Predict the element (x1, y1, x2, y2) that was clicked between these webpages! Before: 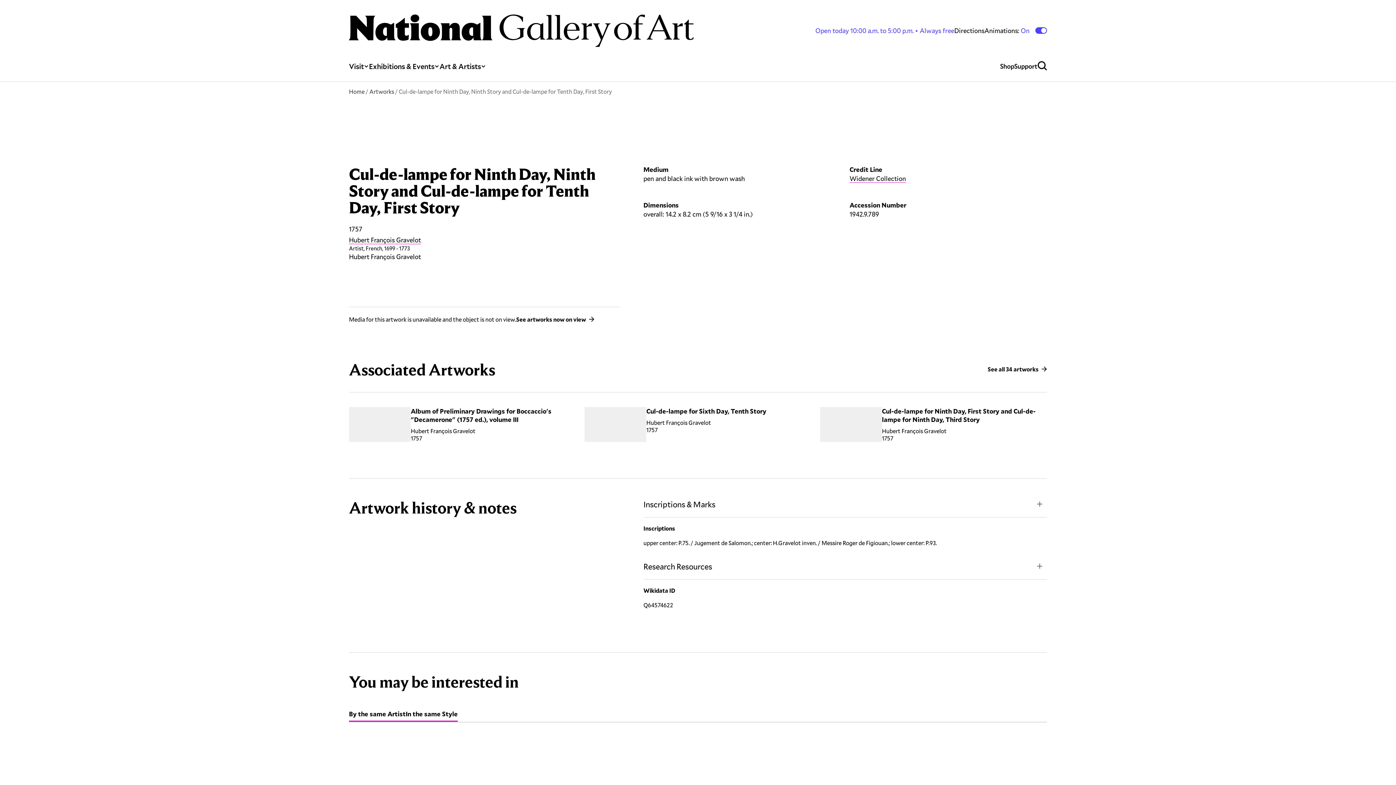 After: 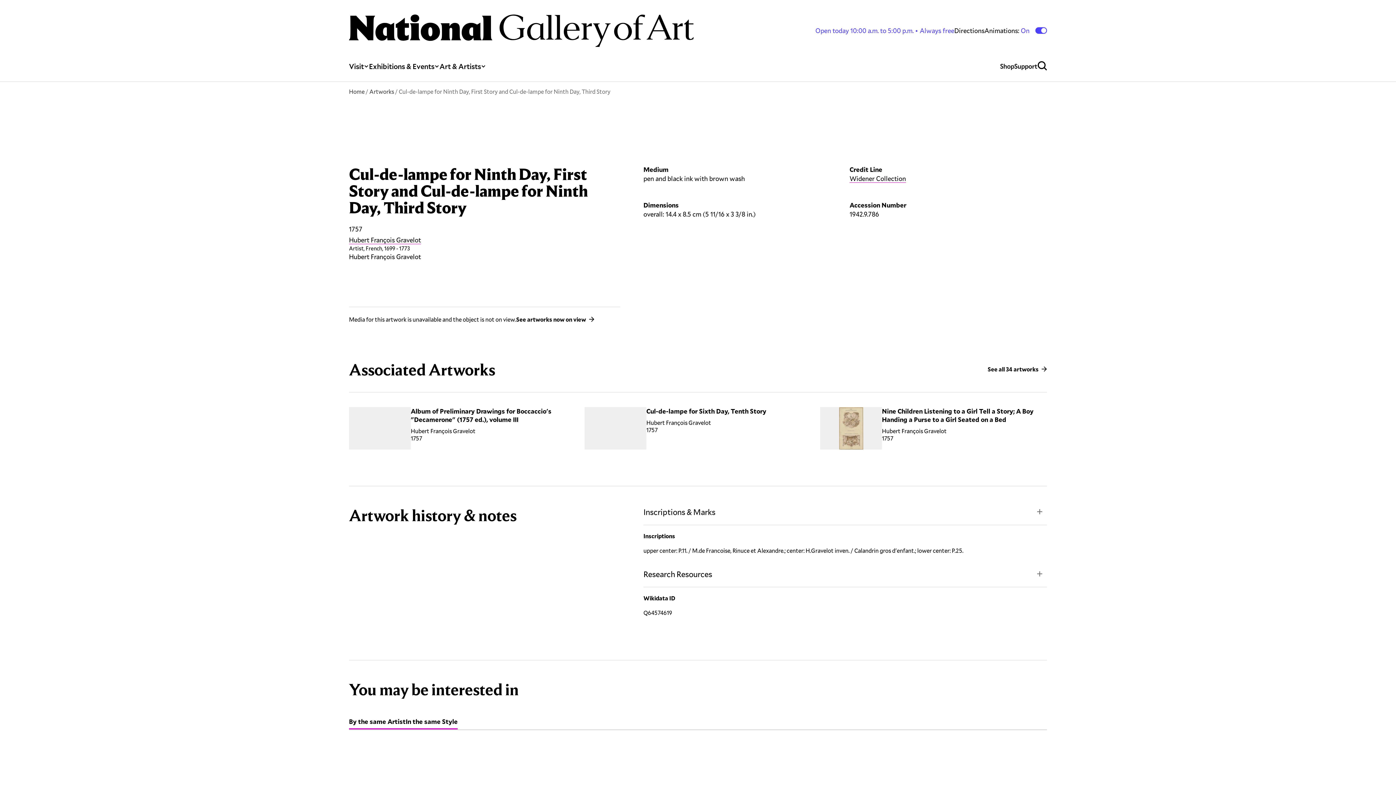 Action: bbox: (820, 407, 882, 442)